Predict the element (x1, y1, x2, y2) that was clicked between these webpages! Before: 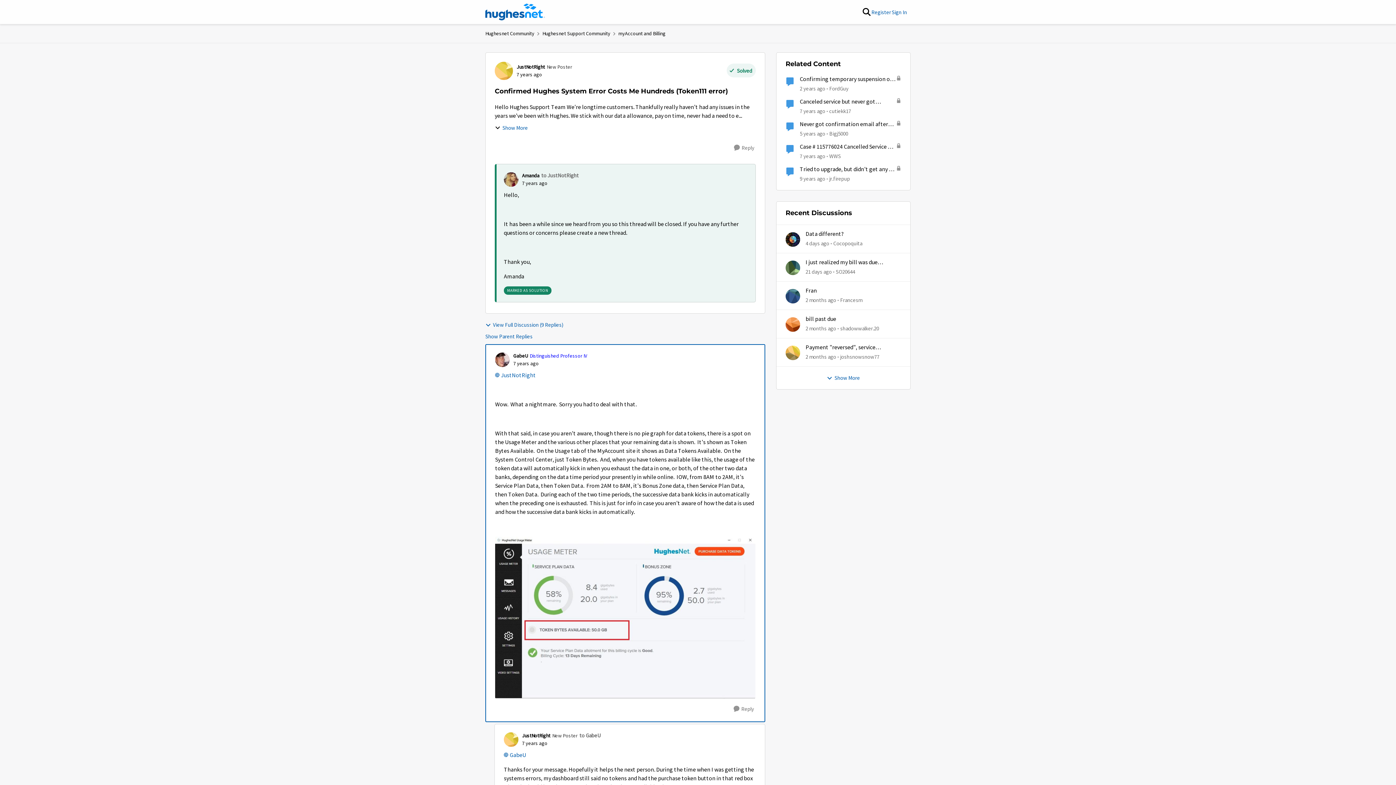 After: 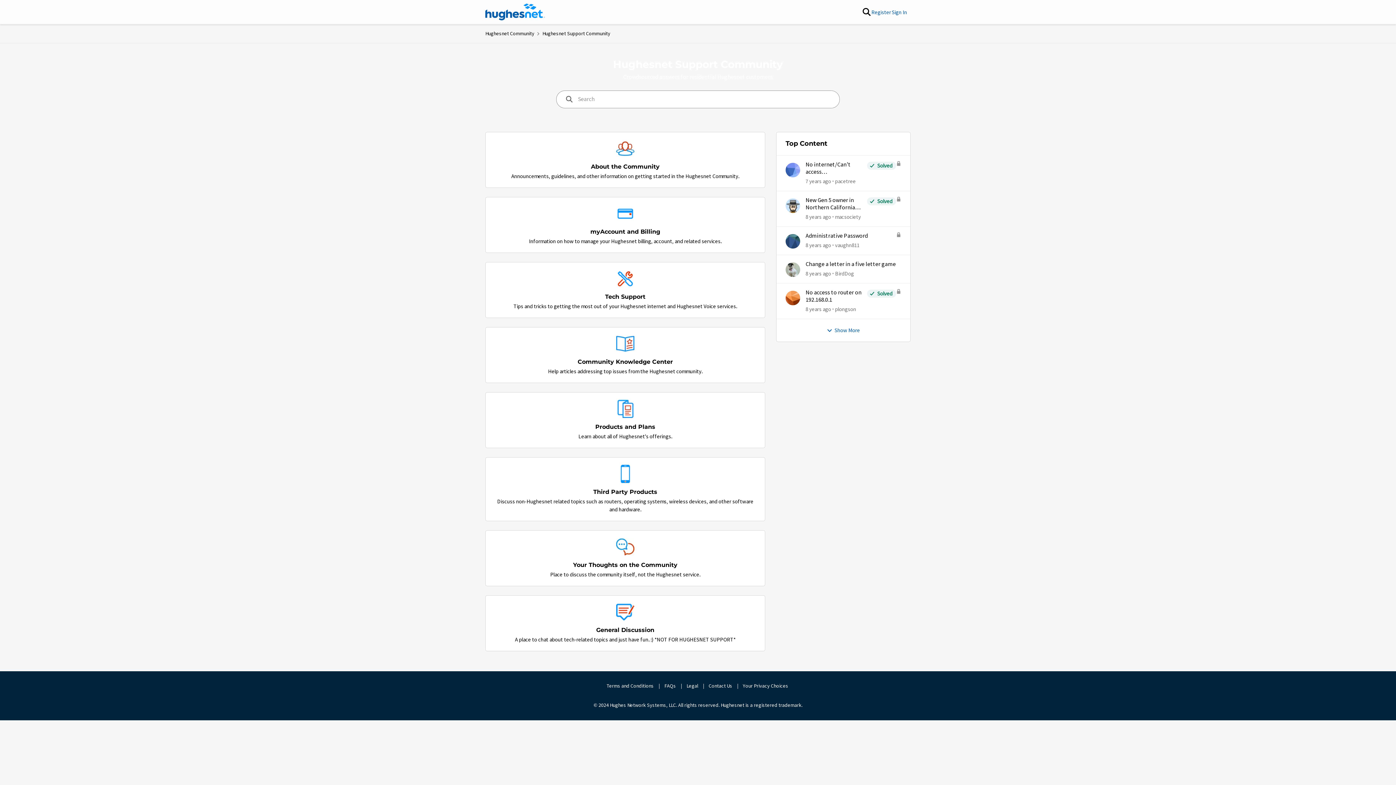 Action: bbox: (542, 28, 610, 39) label: Place Hughesnet Support Community